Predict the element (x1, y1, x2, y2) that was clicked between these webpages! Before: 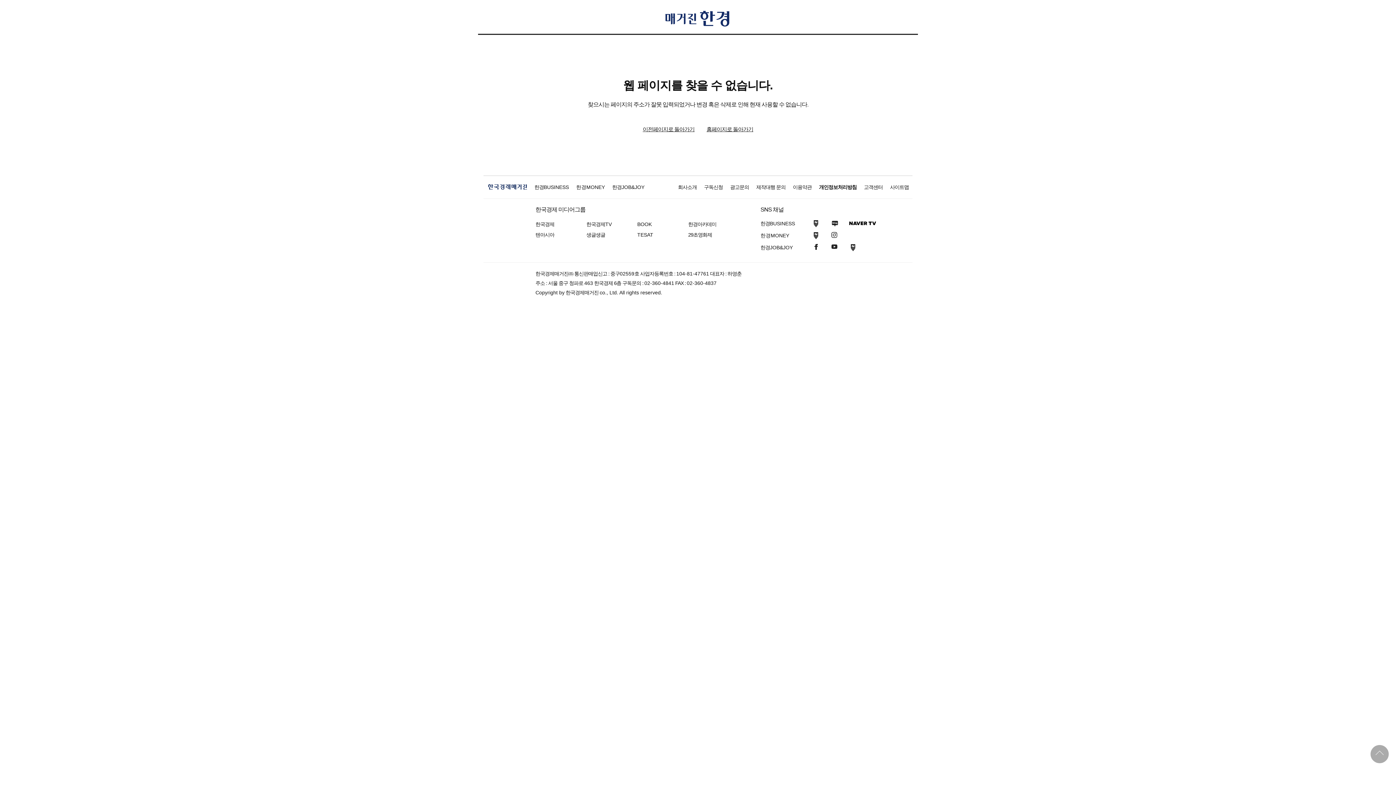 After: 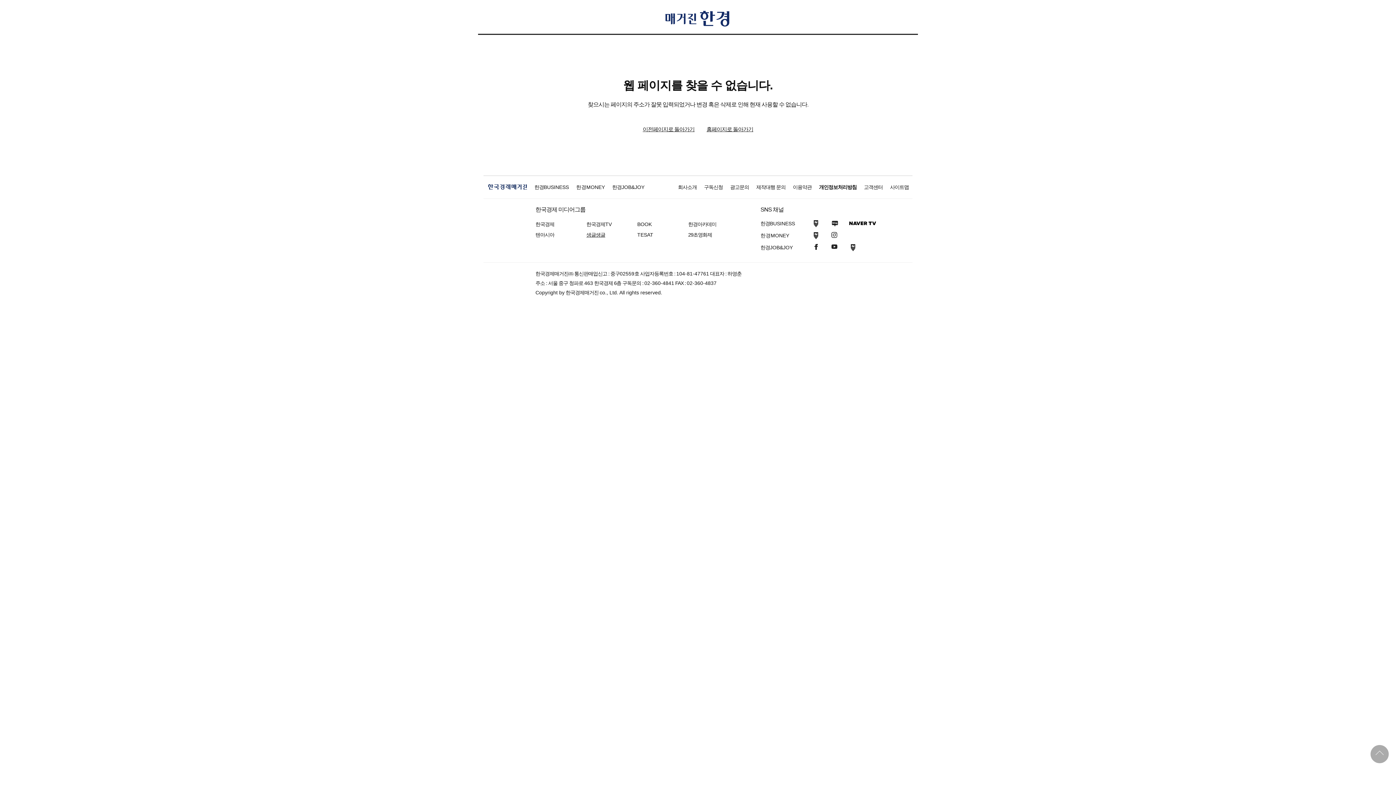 Action: bbox: (586, 232, 605, 237) label: 생글생글